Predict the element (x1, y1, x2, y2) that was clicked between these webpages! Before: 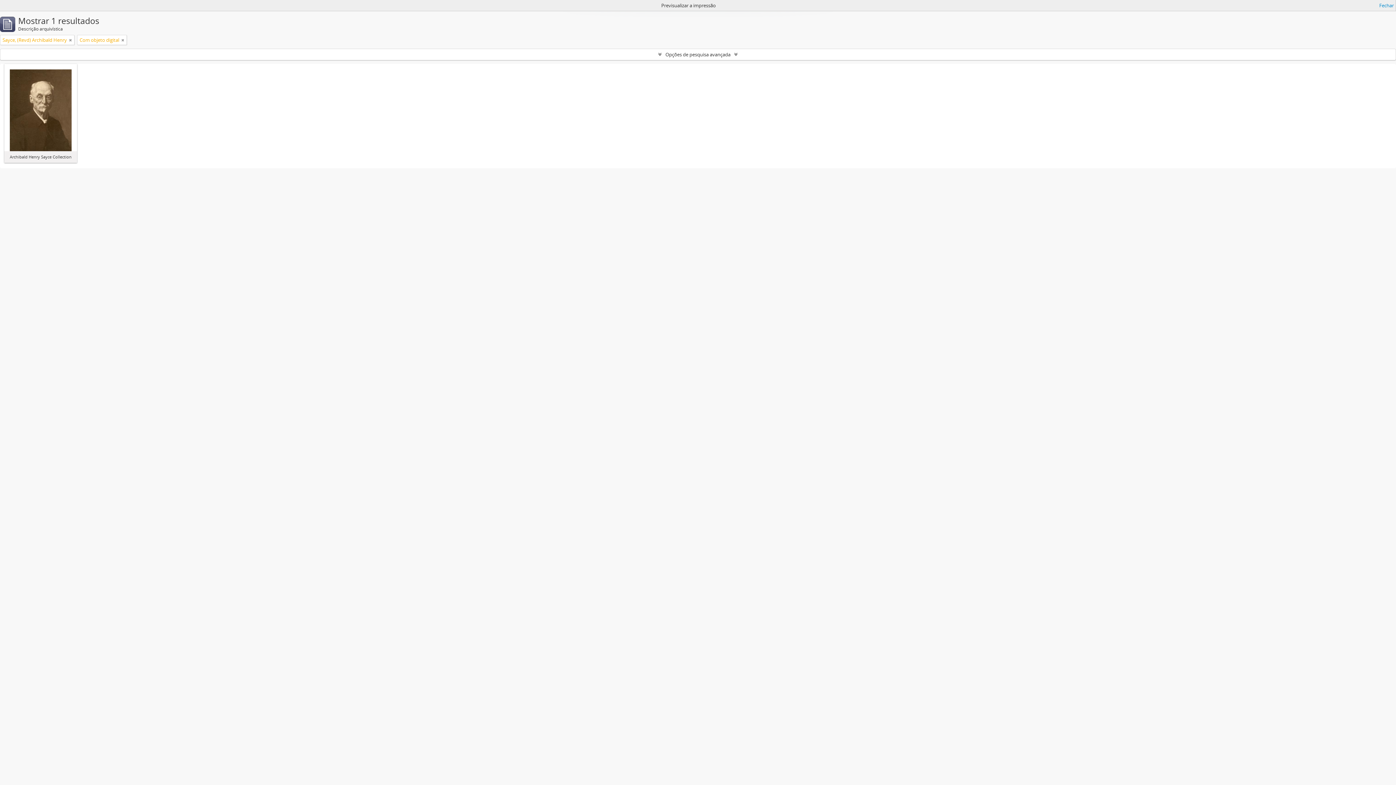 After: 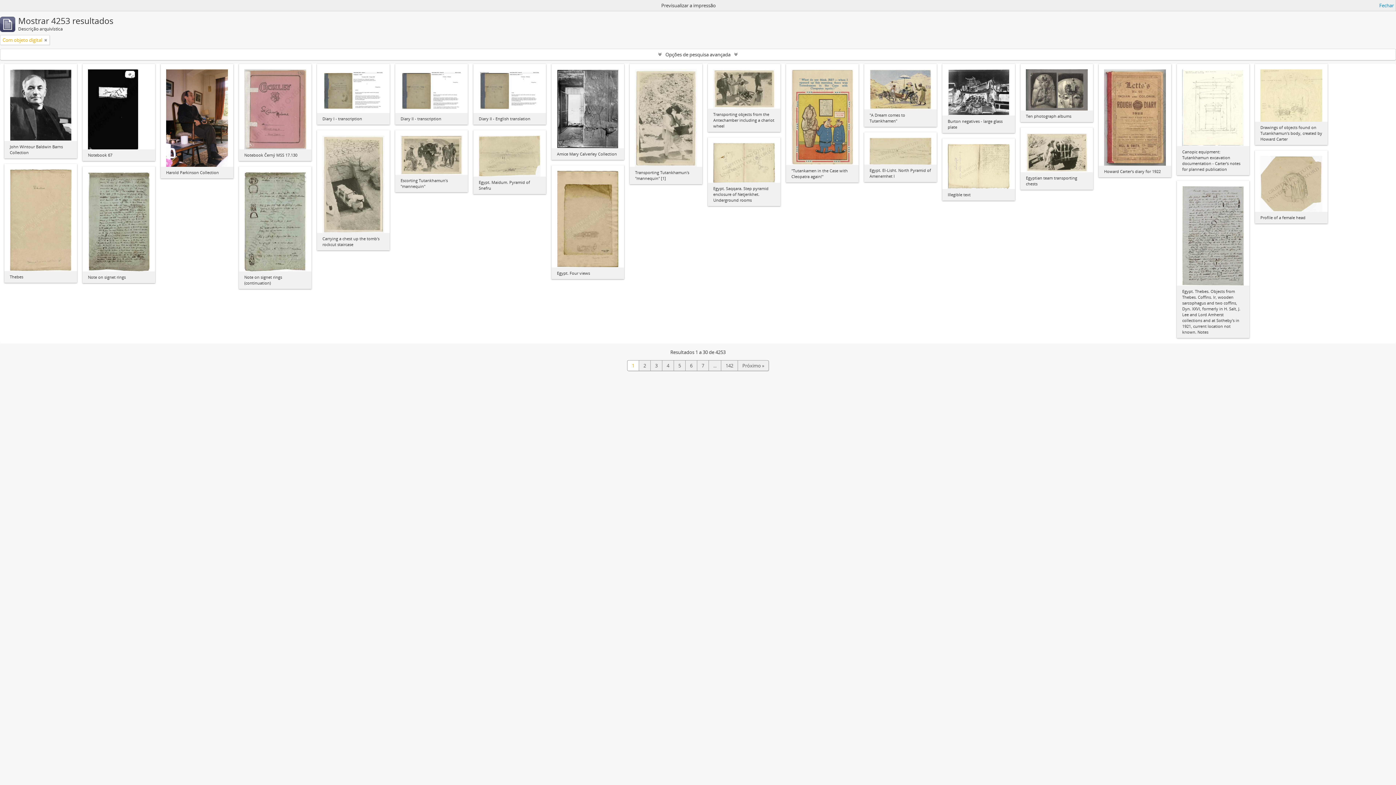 Action: bbox: (69, 36, 72, 43)